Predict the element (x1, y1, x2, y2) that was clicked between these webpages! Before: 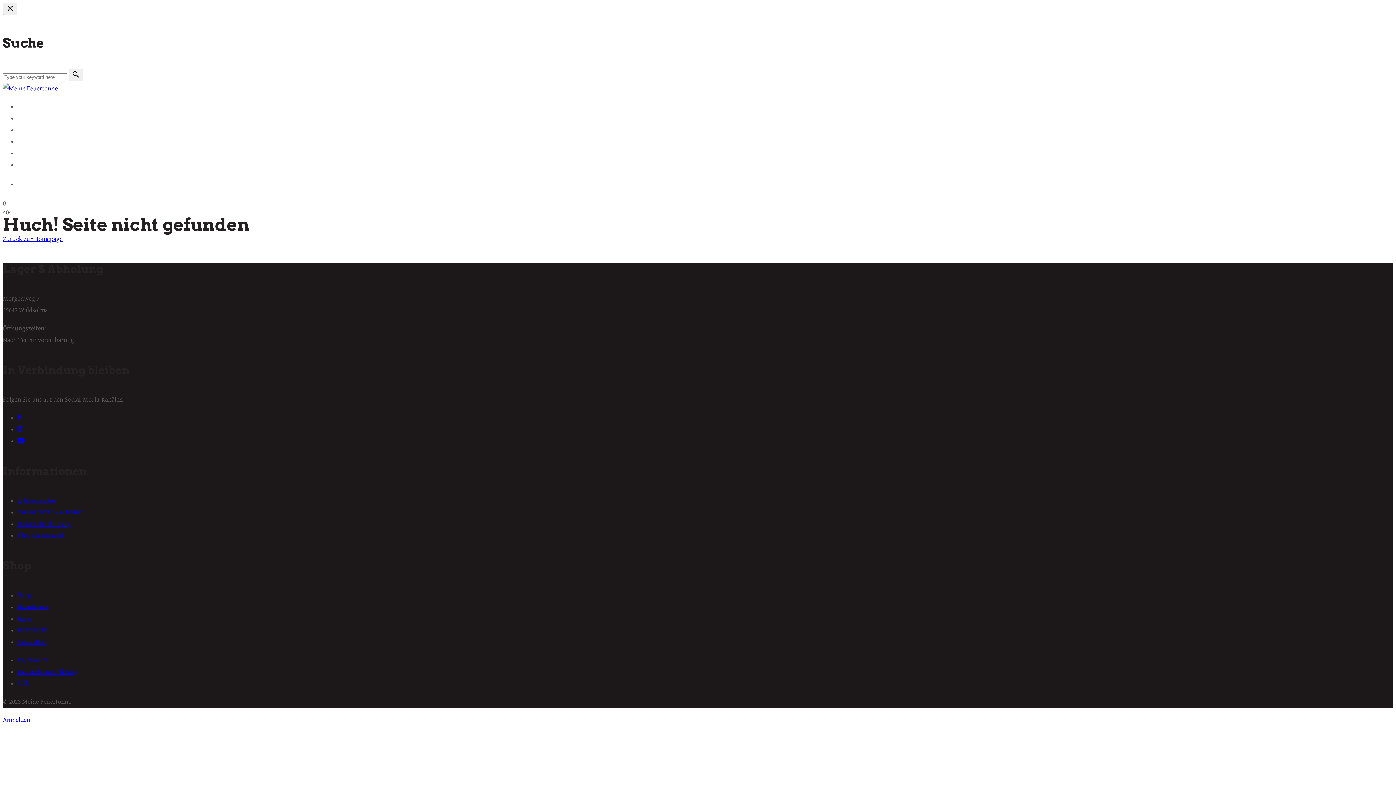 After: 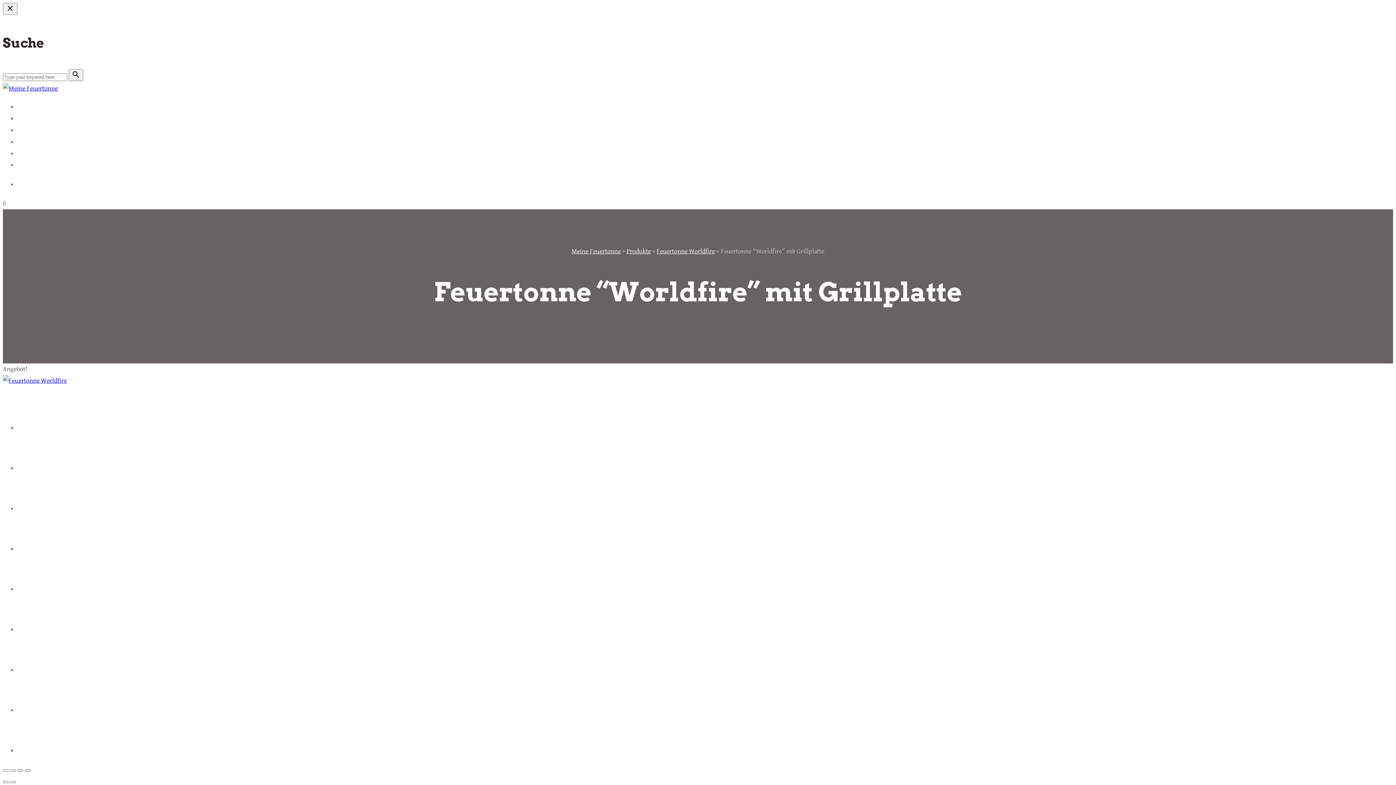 Action: bbox: (17, 114, 43, 122) label: Worldfire